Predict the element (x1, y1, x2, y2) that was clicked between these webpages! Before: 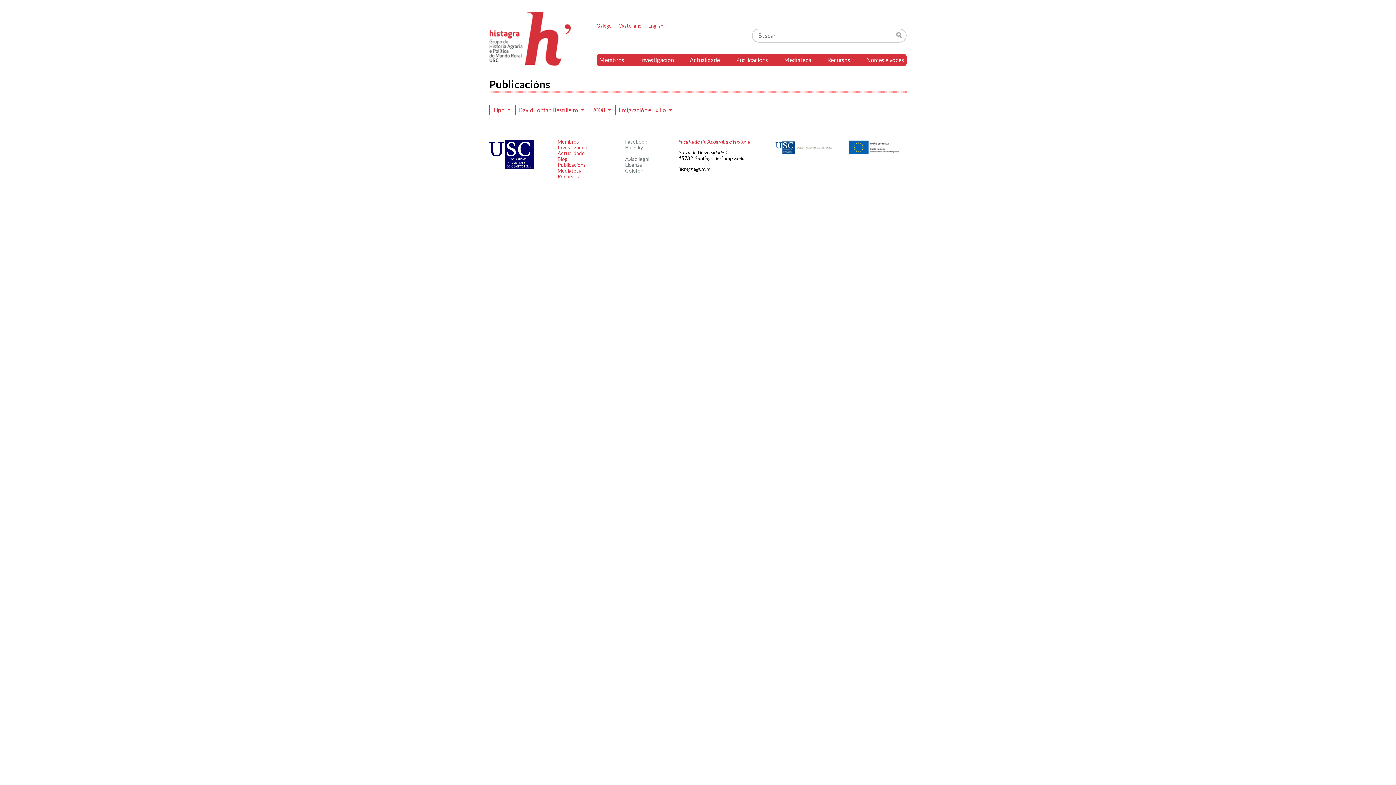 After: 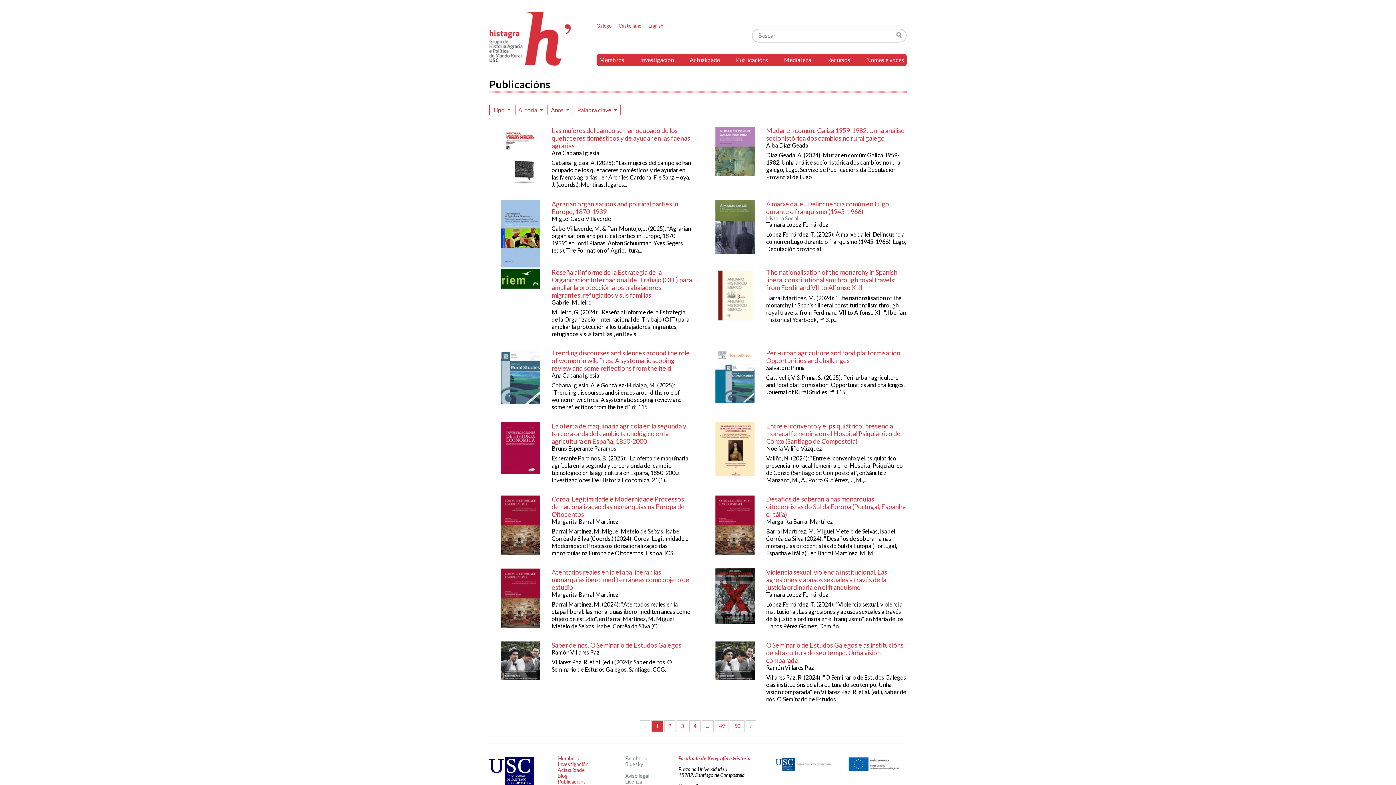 Action: label: Publicacións bbox: (733, 54, 770, 65)